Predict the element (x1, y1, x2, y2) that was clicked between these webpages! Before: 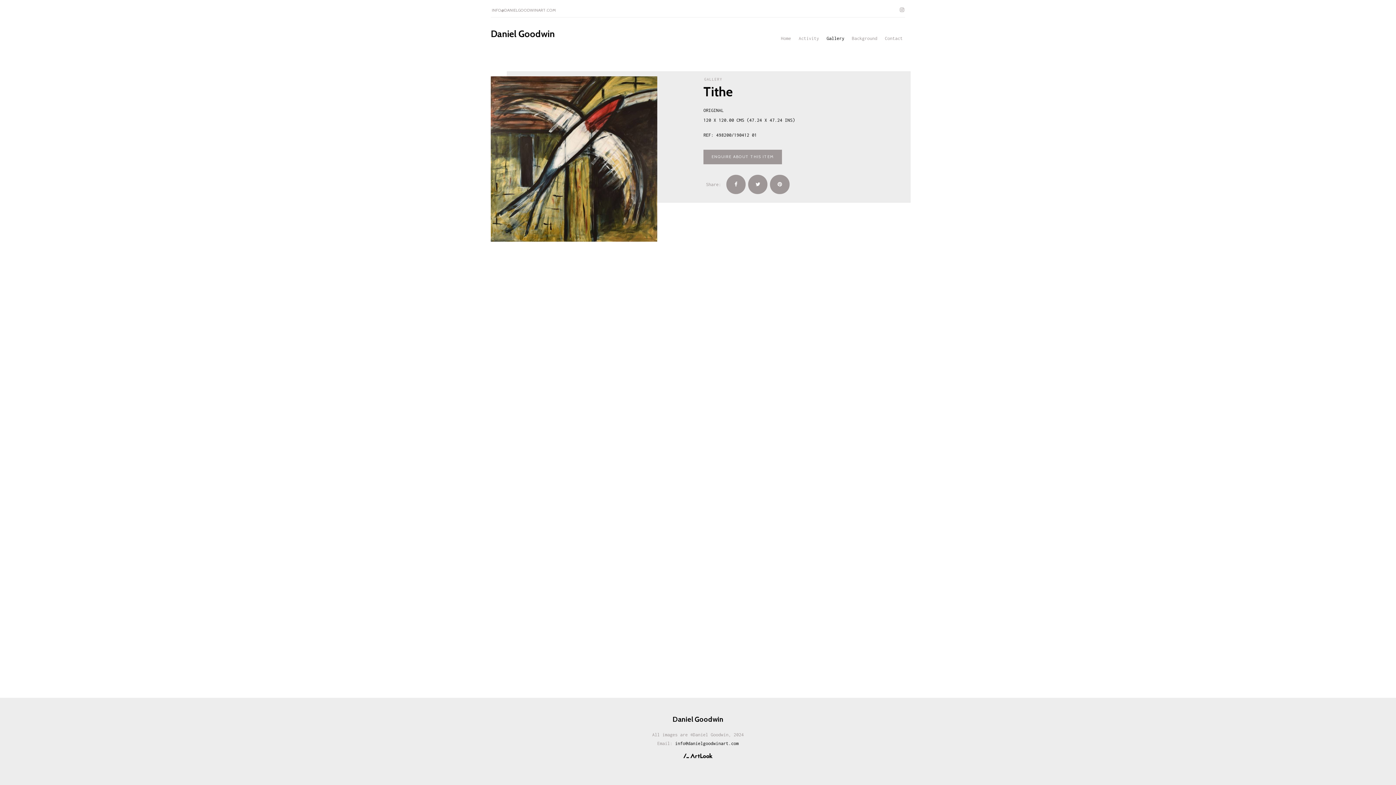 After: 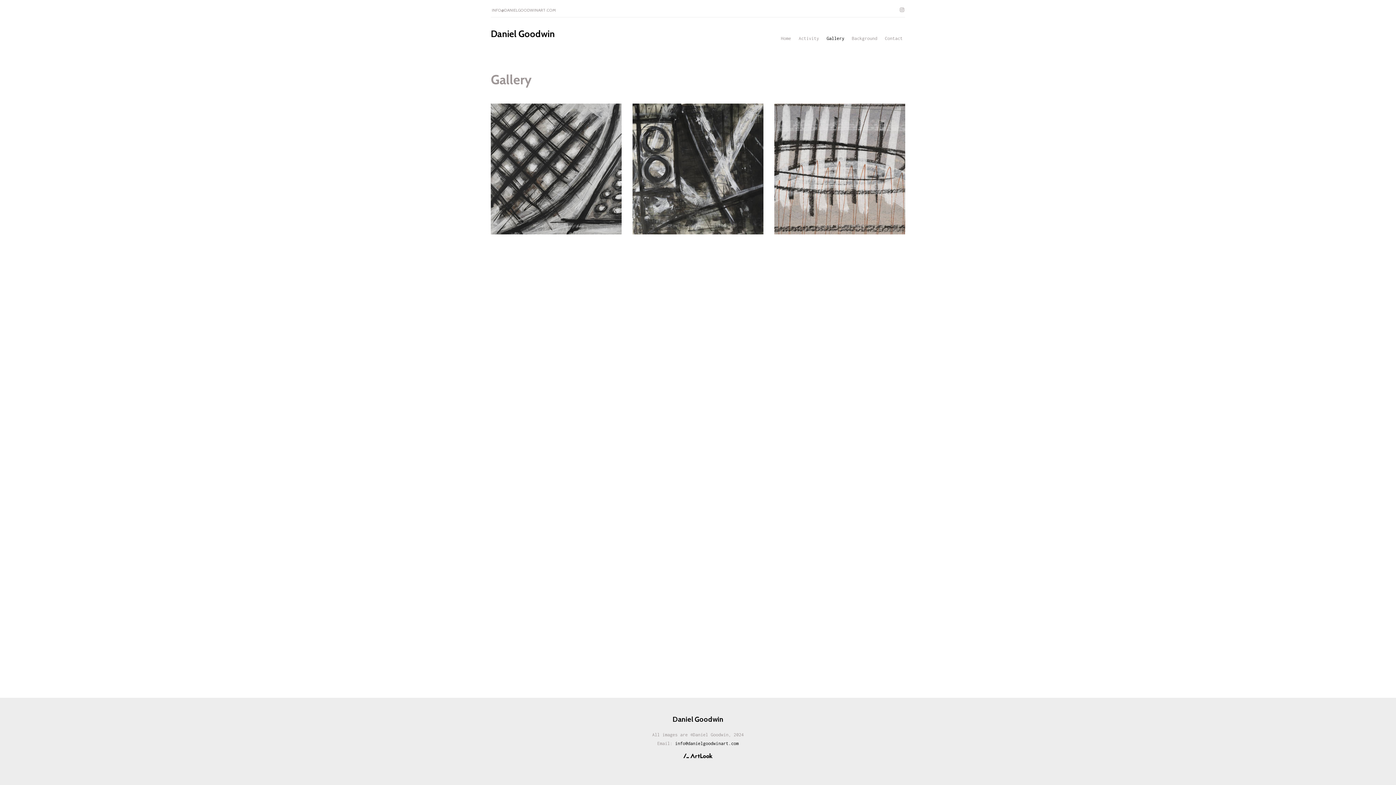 Action: bbox: (824, 31, 847, 45) label: Gallery